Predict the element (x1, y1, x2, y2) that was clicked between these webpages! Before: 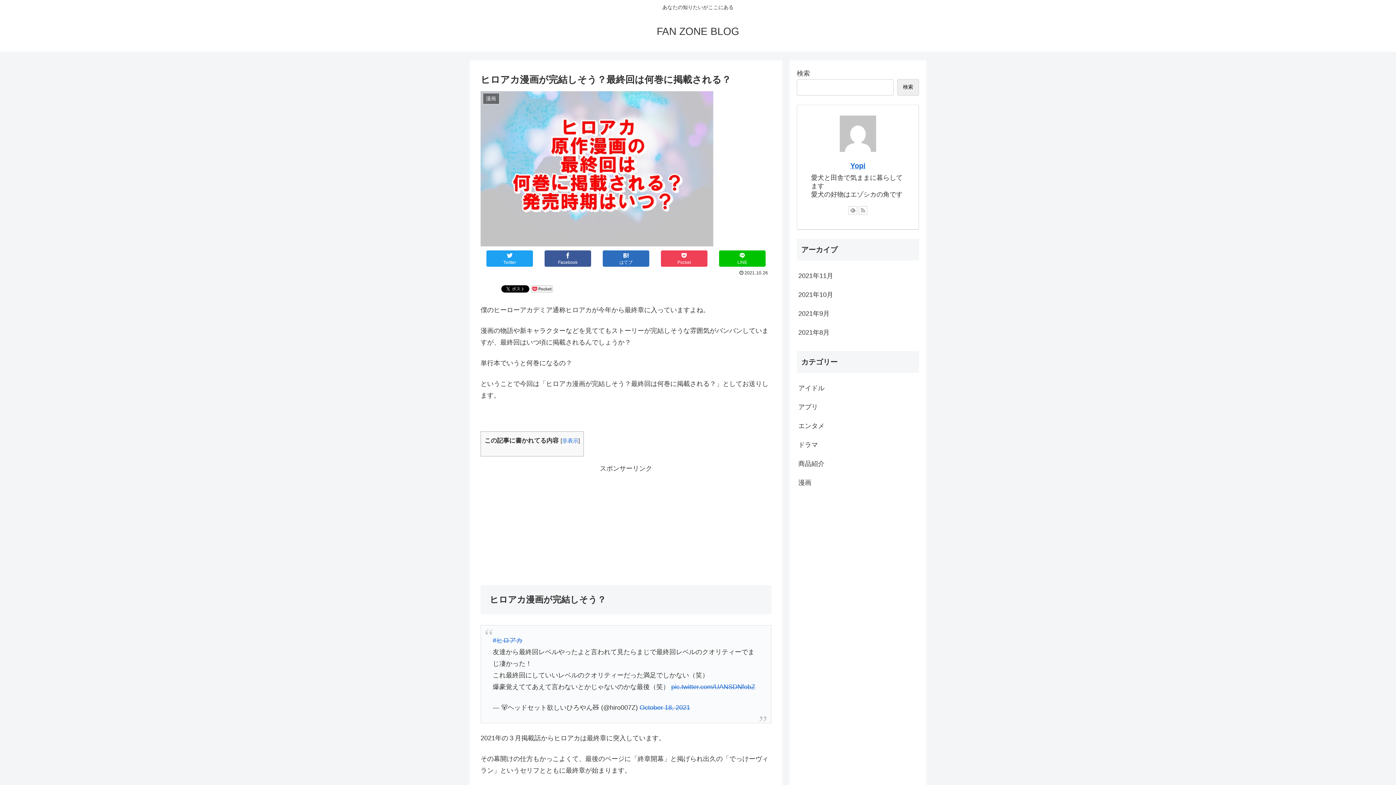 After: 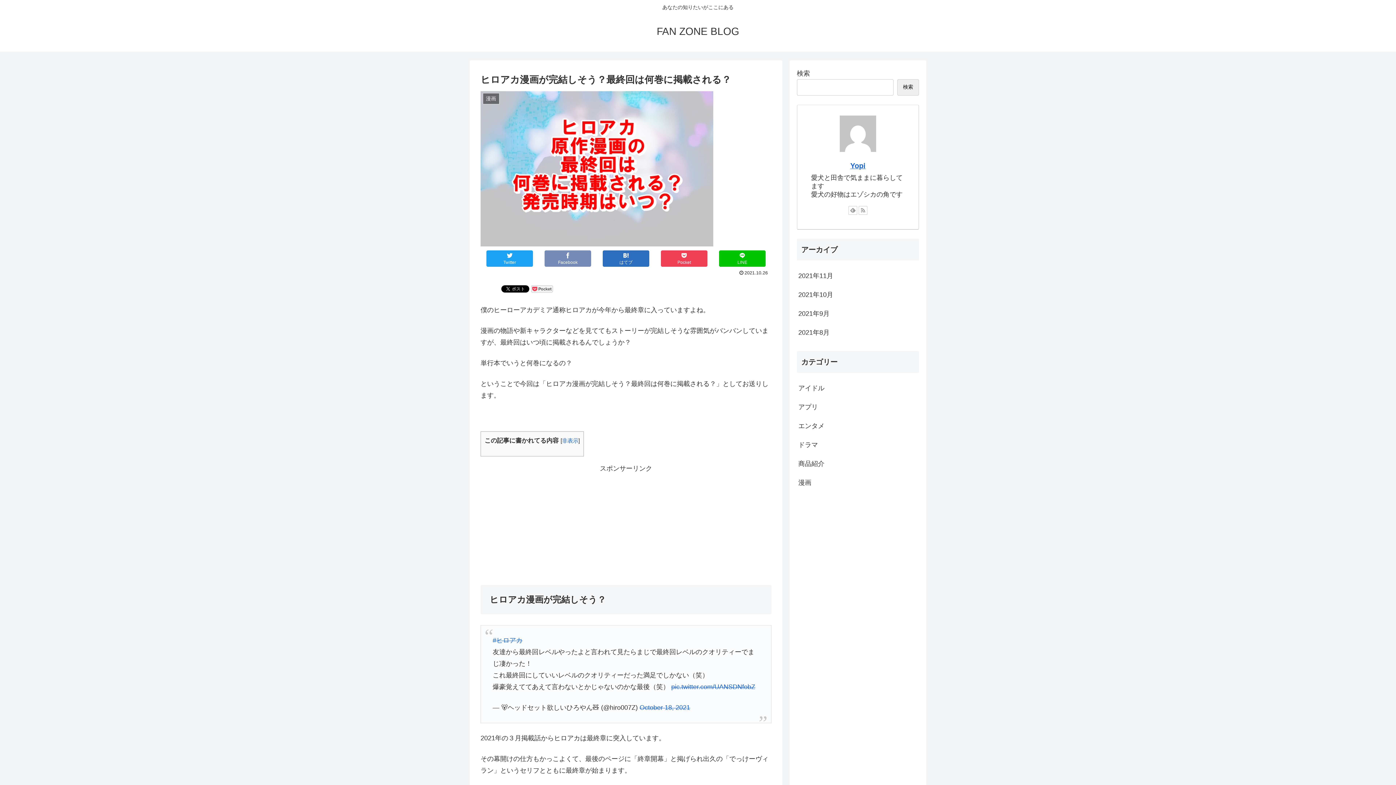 Action: label: Facebook bbox: (544, 250, 591, 266)